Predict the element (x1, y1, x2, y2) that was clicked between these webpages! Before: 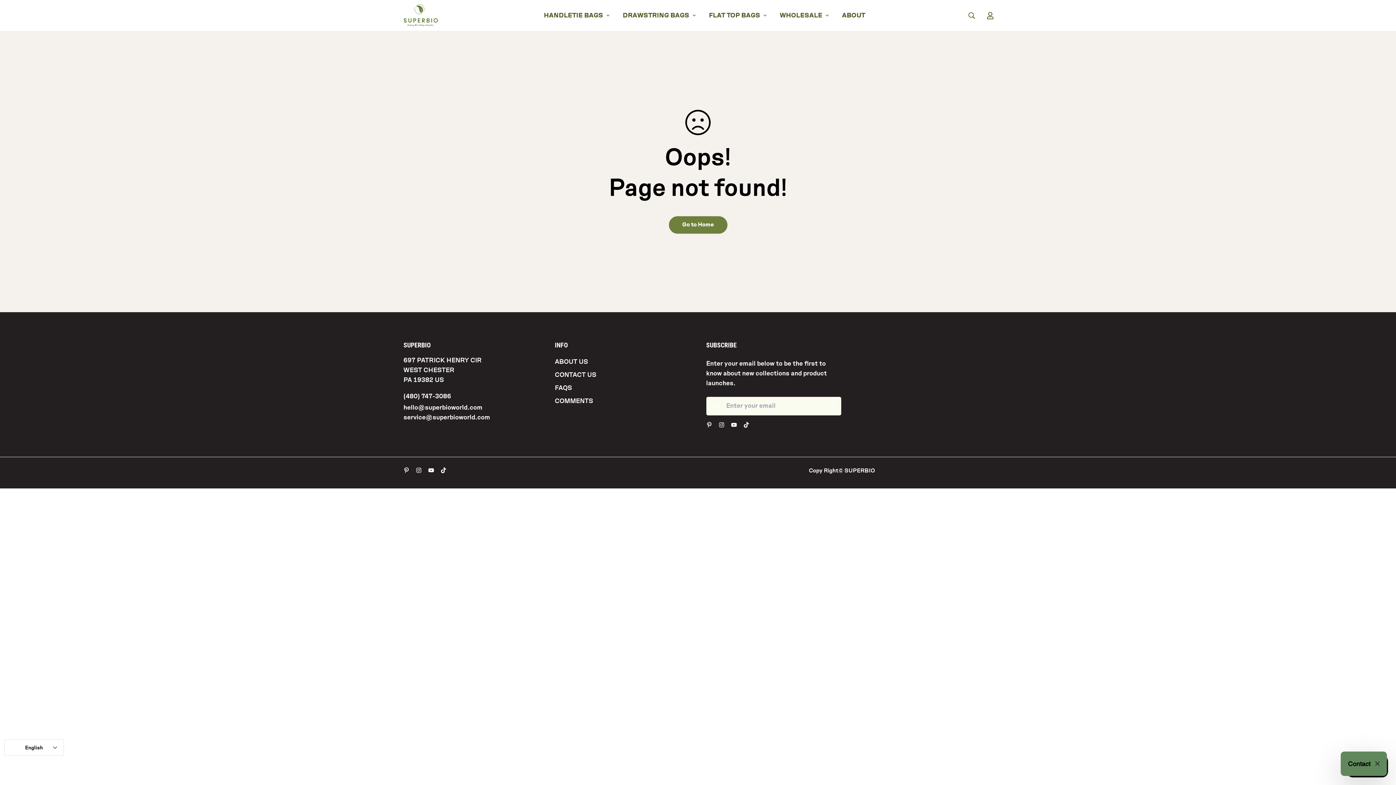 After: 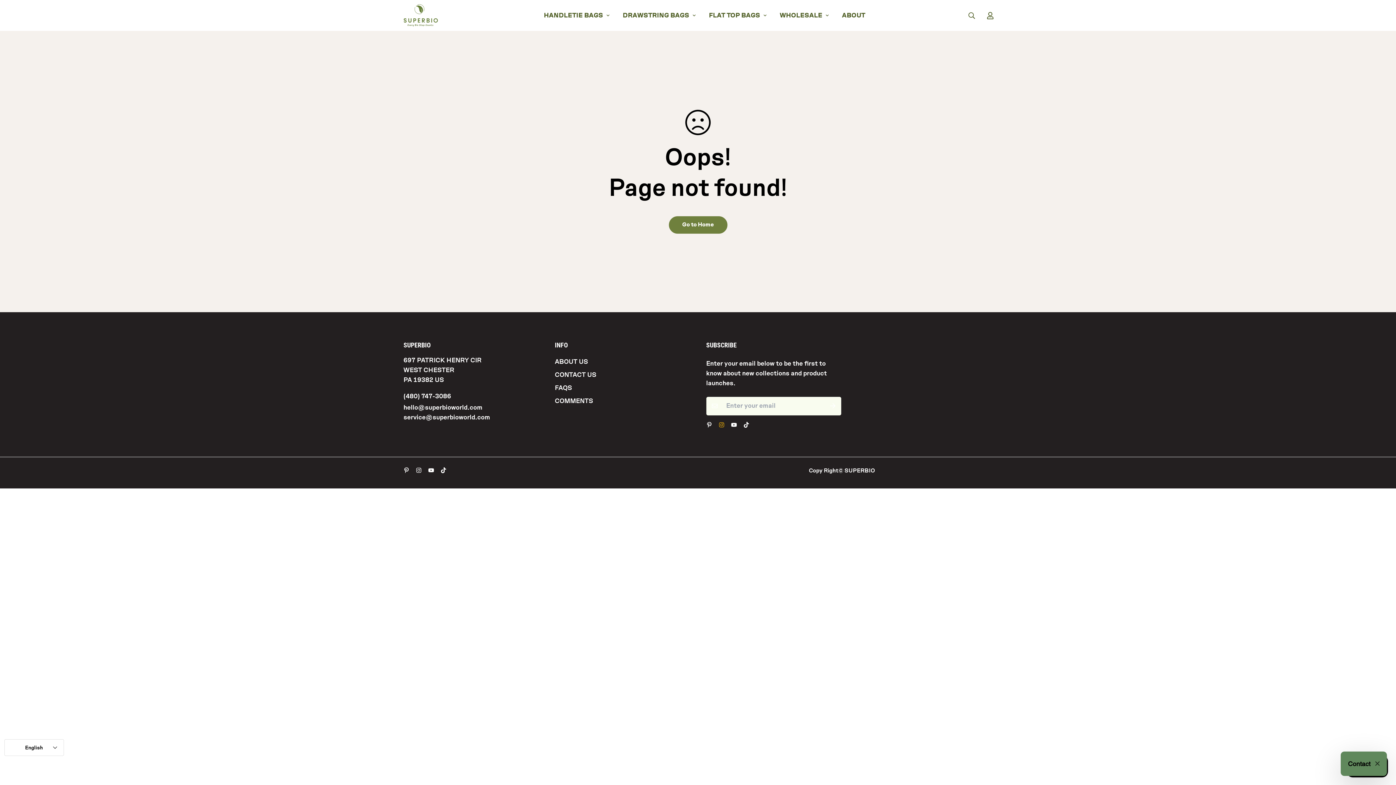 Action: bbox: (715, 422, 727, 428)